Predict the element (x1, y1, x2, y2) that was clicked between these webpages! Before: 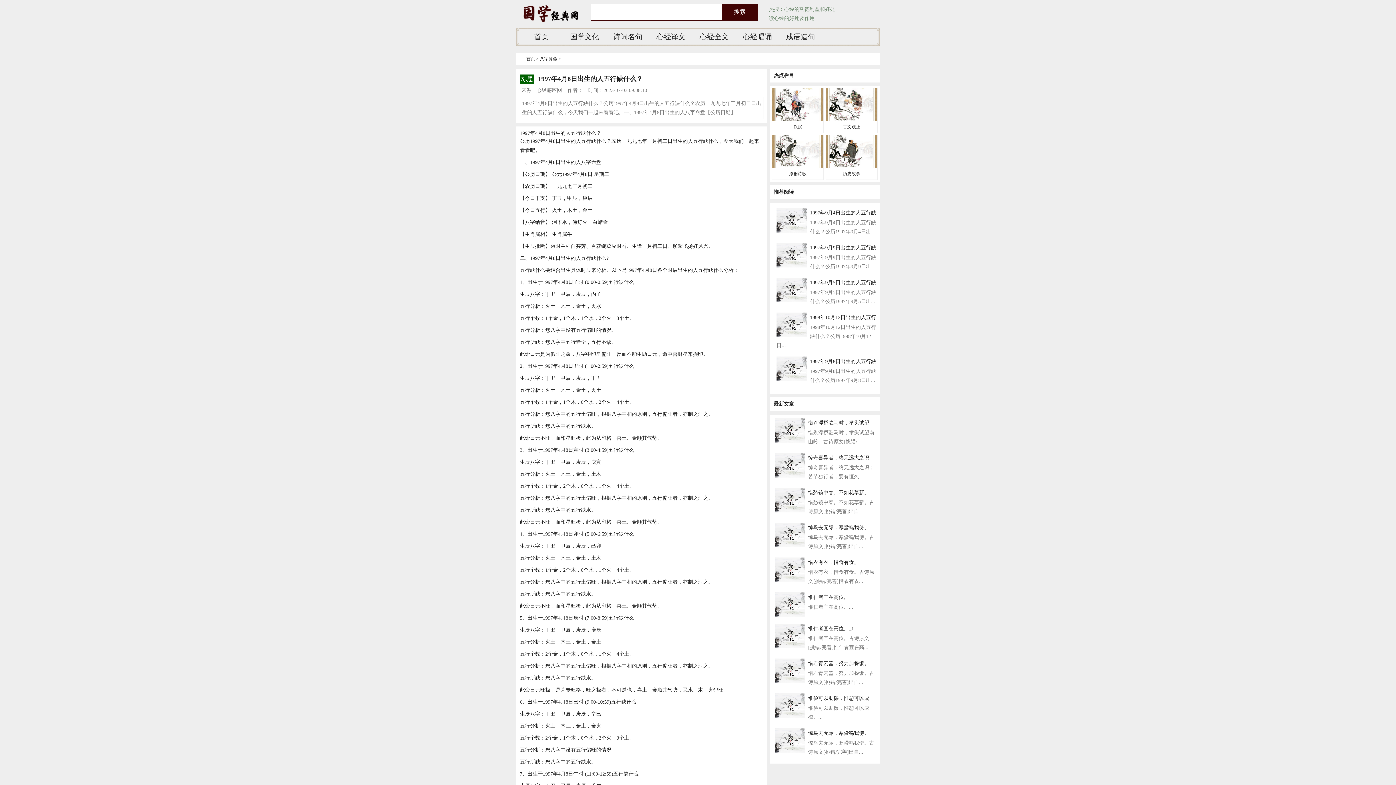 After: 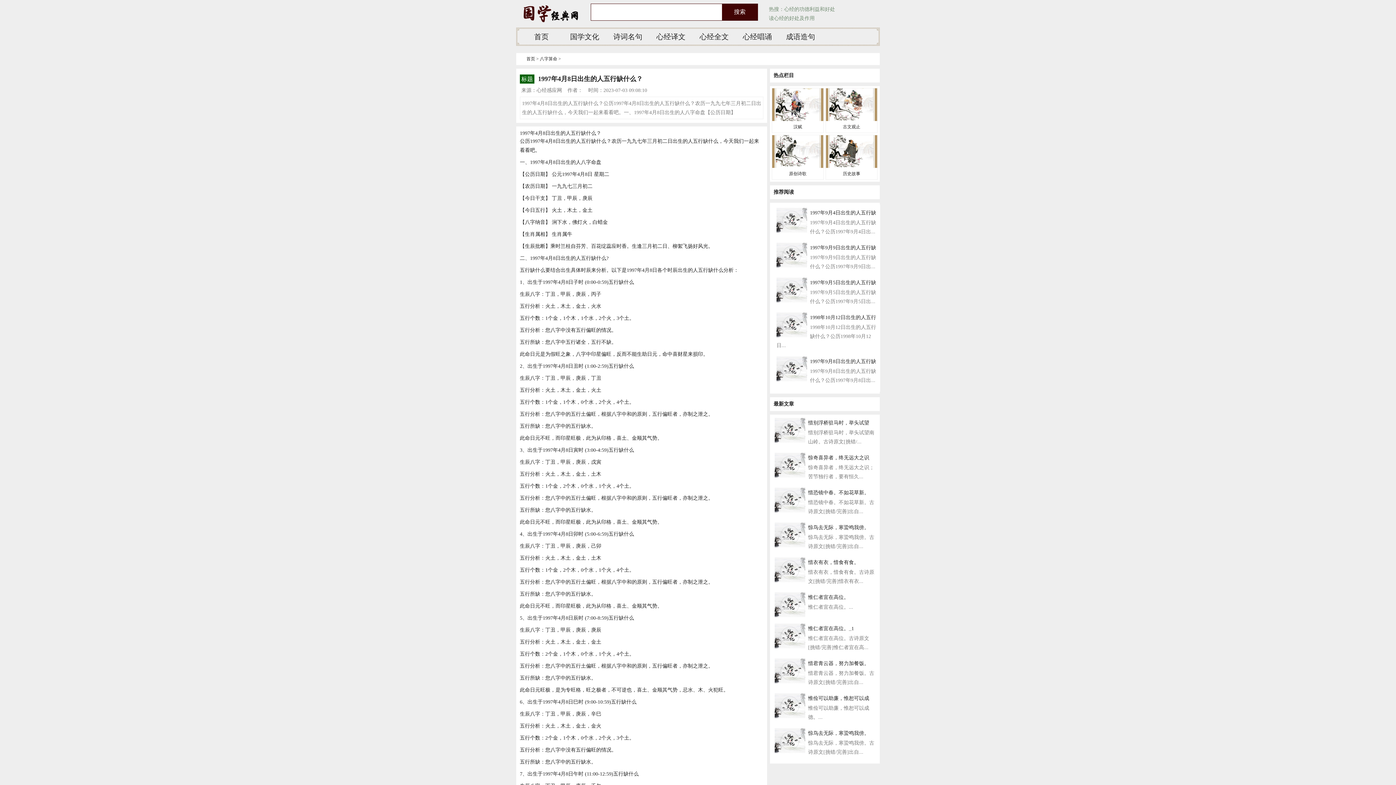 Action: bbox: (772, 163, 823, 169)